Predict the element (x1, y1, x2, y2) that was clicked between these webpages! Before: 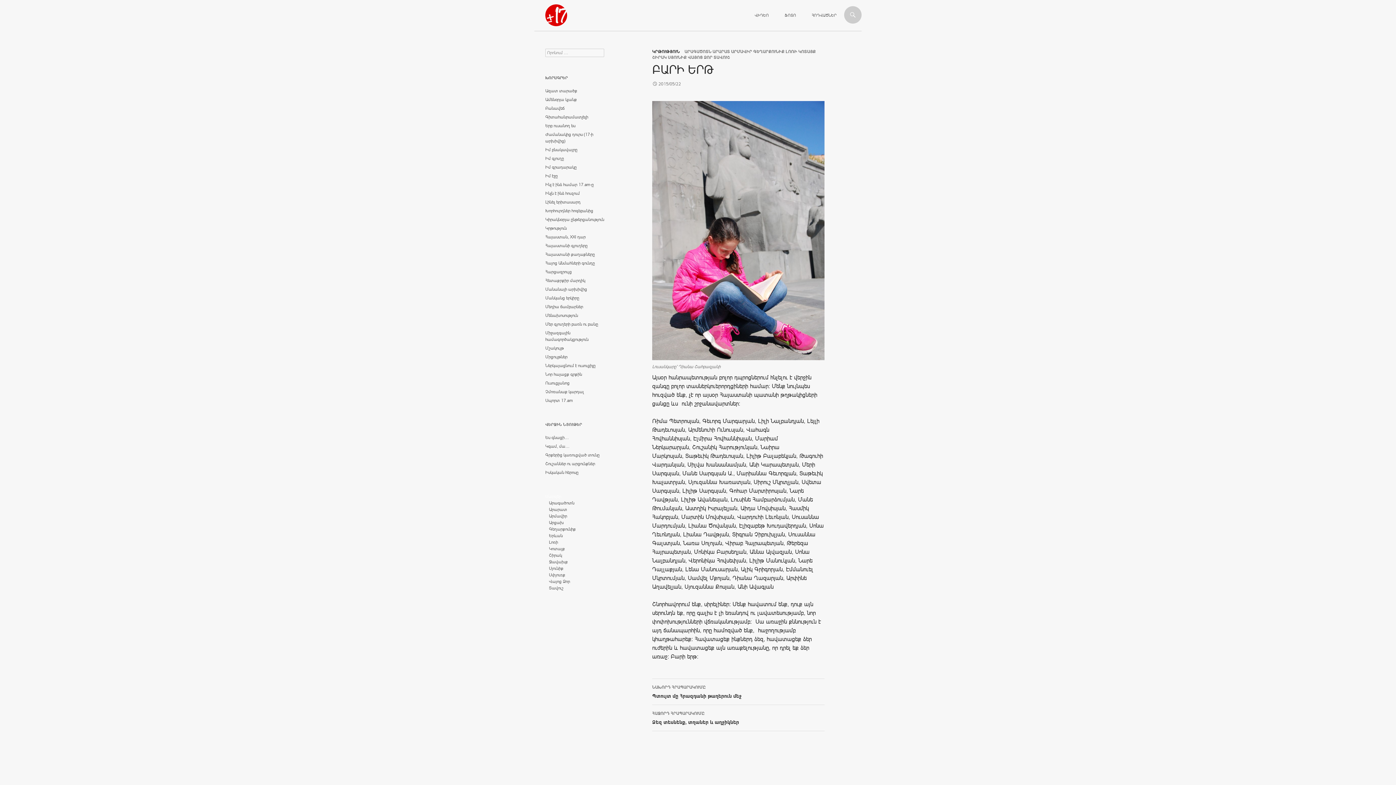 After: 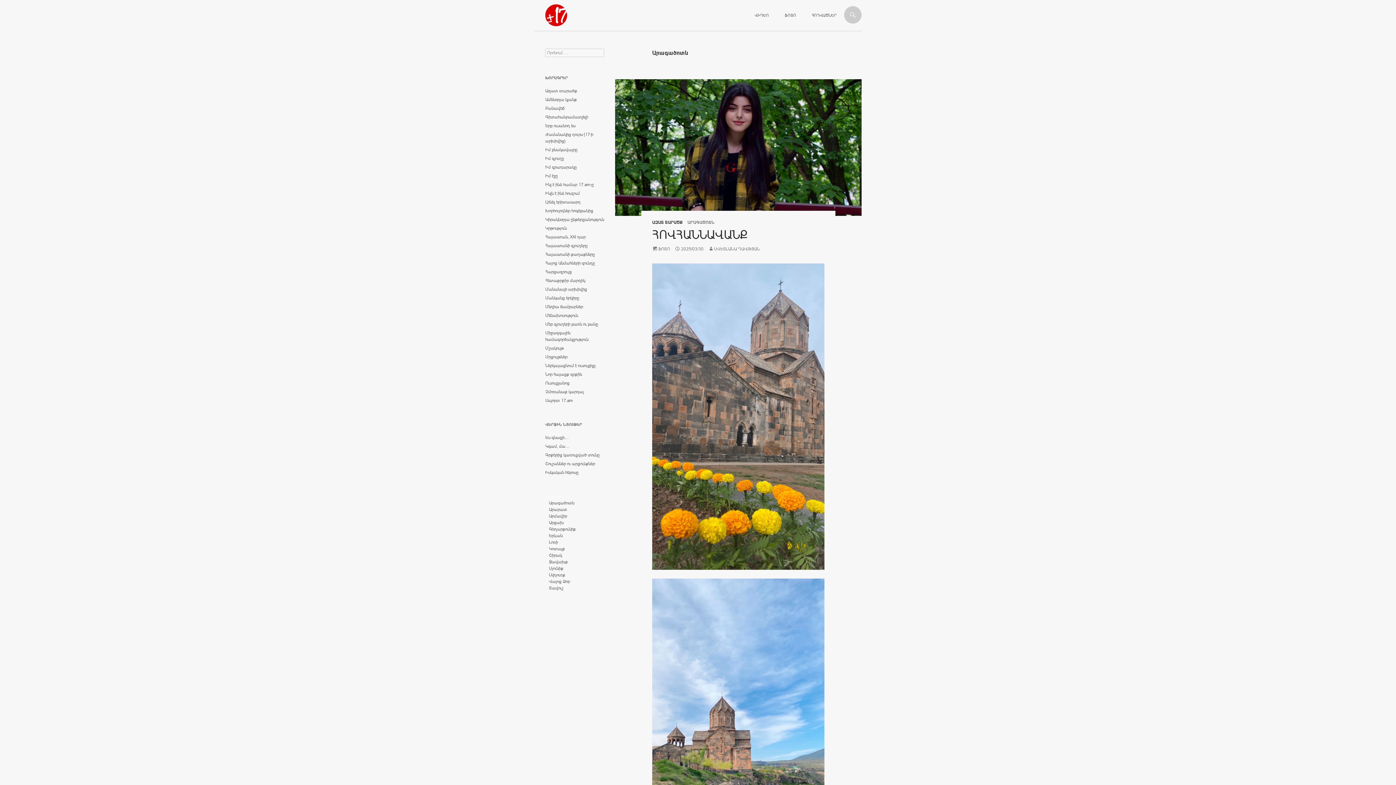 Action: label: Արագածոտն bbox: (549, 500, 574, 505)